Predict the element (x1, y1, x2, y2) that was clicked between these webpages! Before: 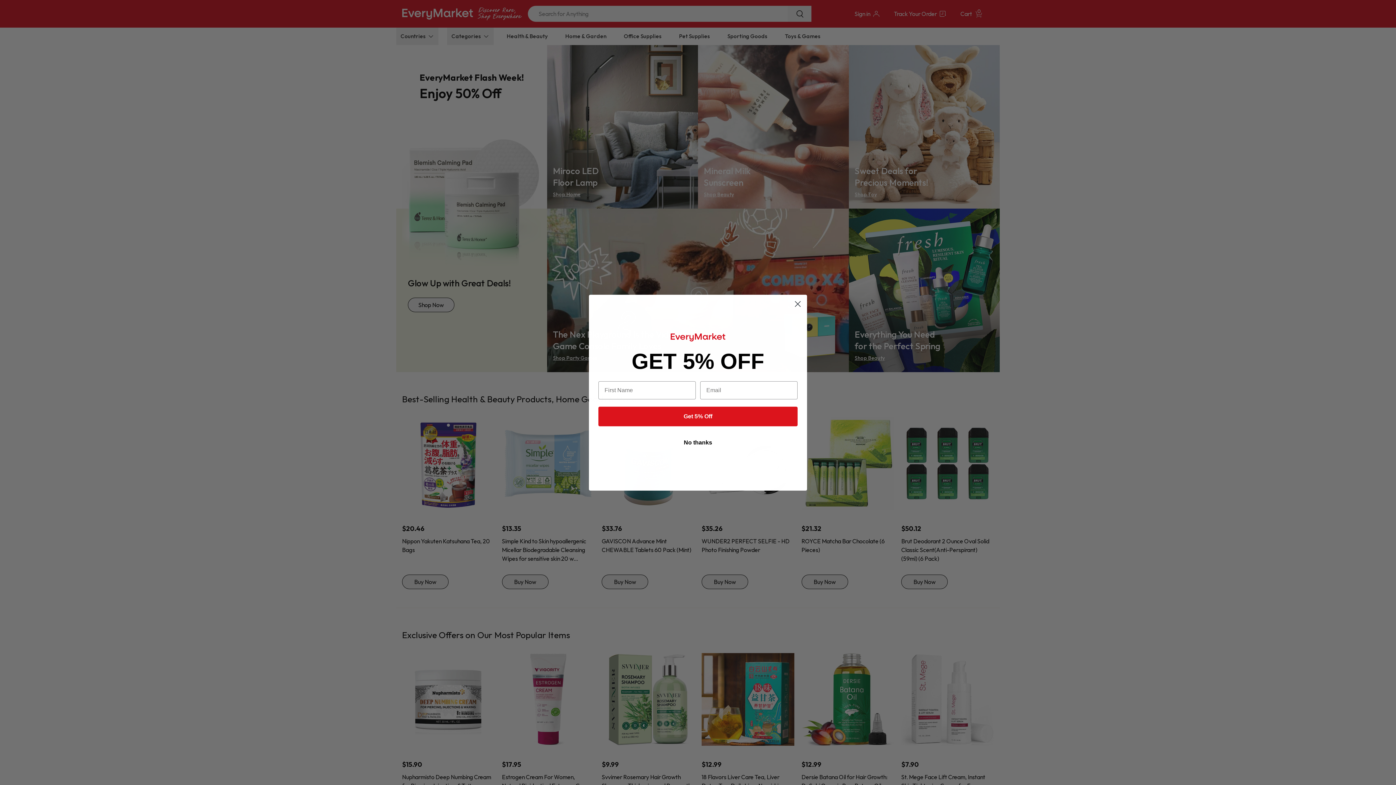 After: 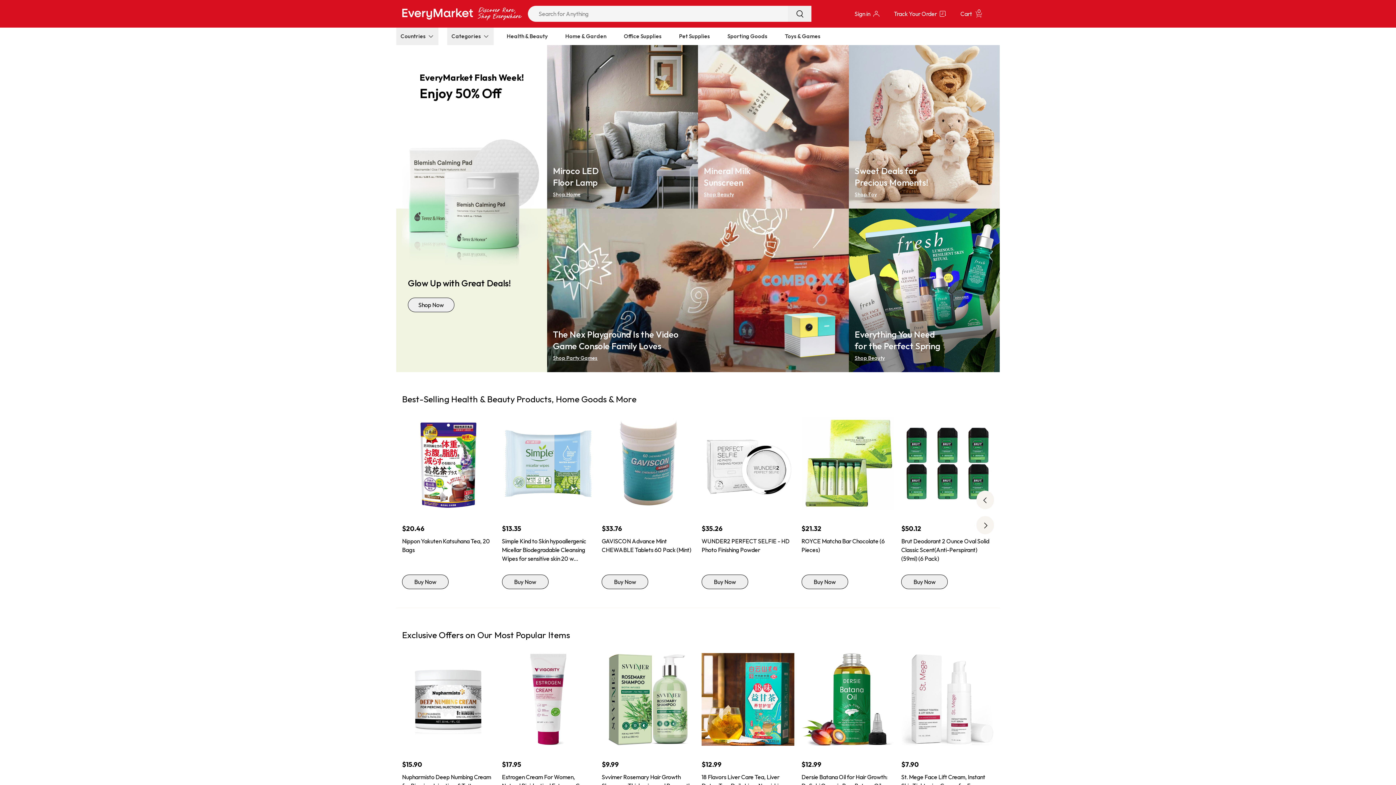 Action: label: No thanks bbox: (598, 449, 797, 467)